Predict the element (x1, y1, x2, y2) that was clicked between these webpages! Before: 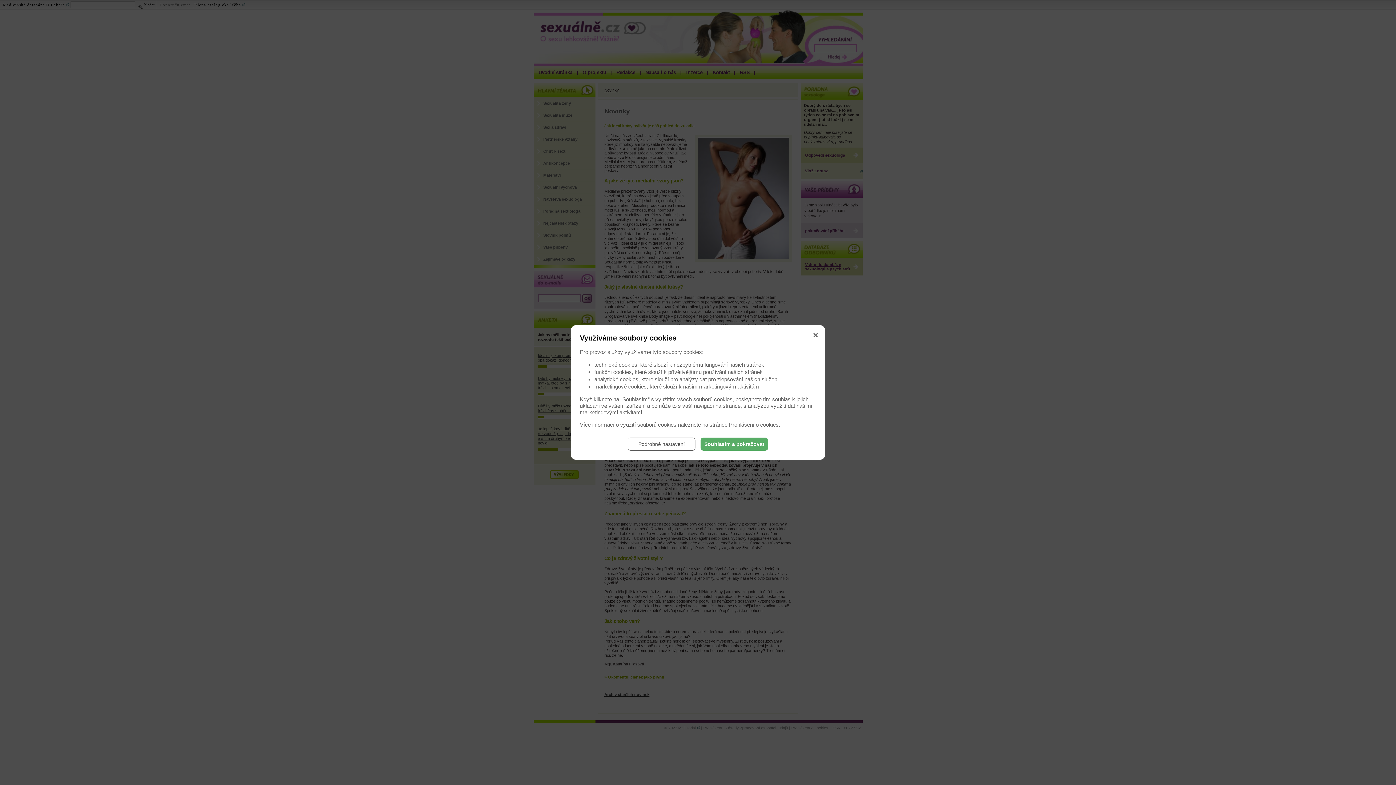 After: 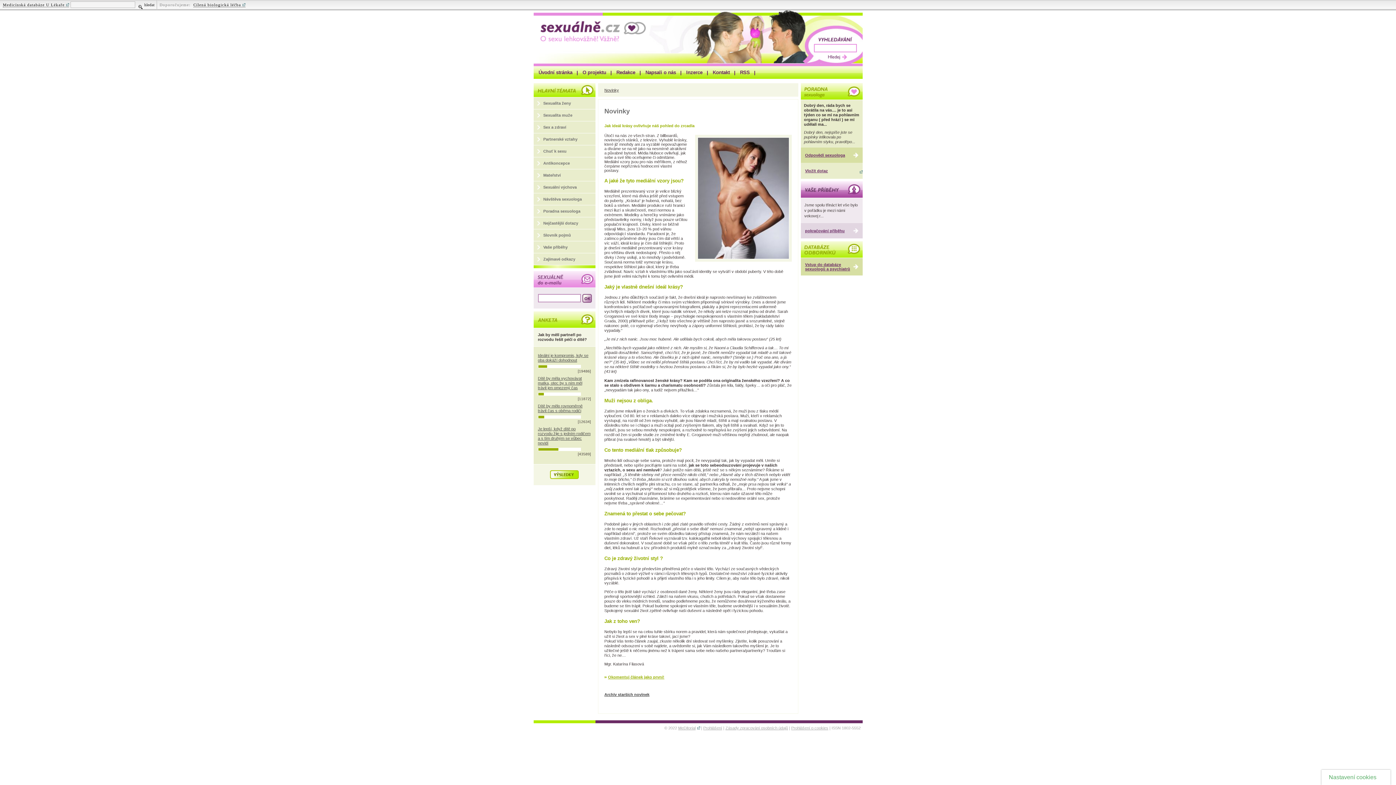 Action: bbox: (700, 437, 768, 450) label: Souhlasím a pokračovat